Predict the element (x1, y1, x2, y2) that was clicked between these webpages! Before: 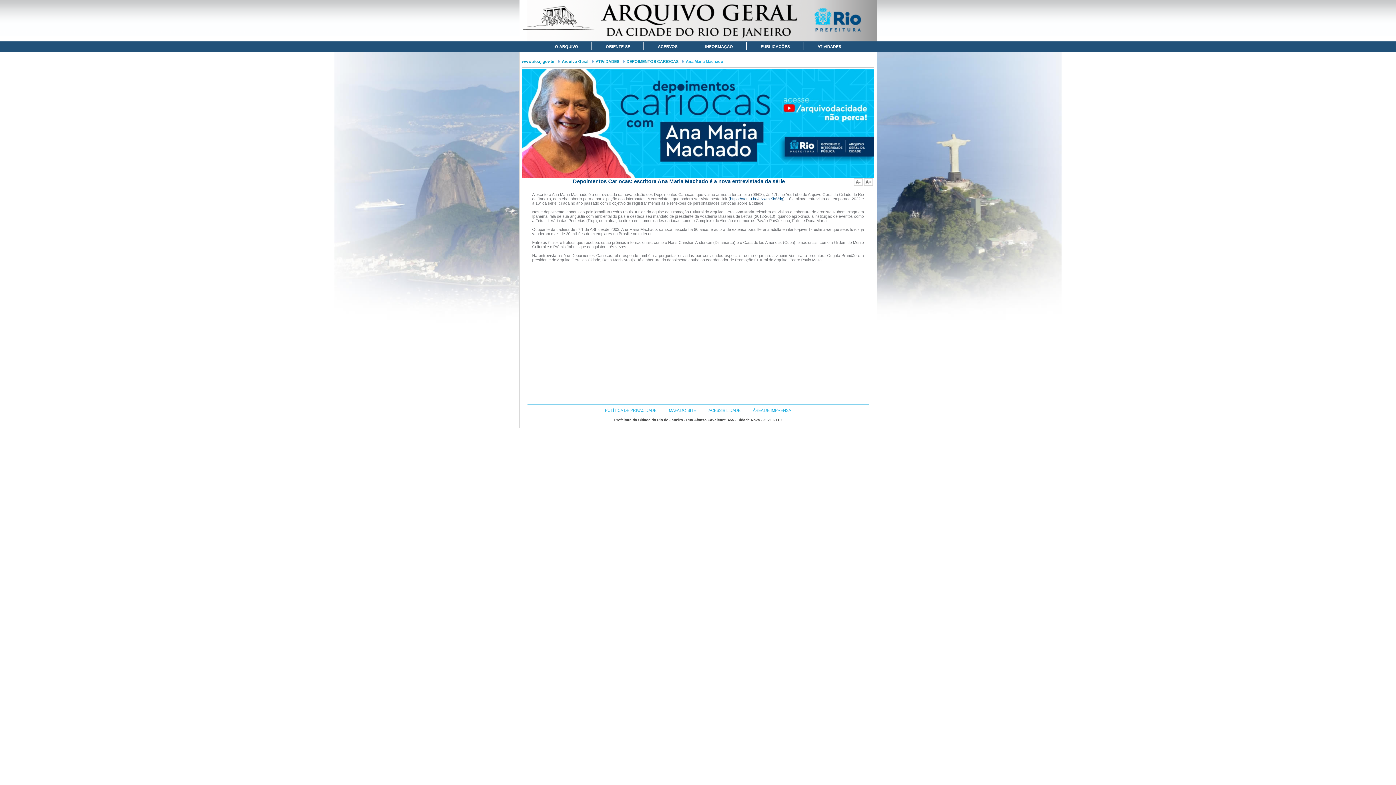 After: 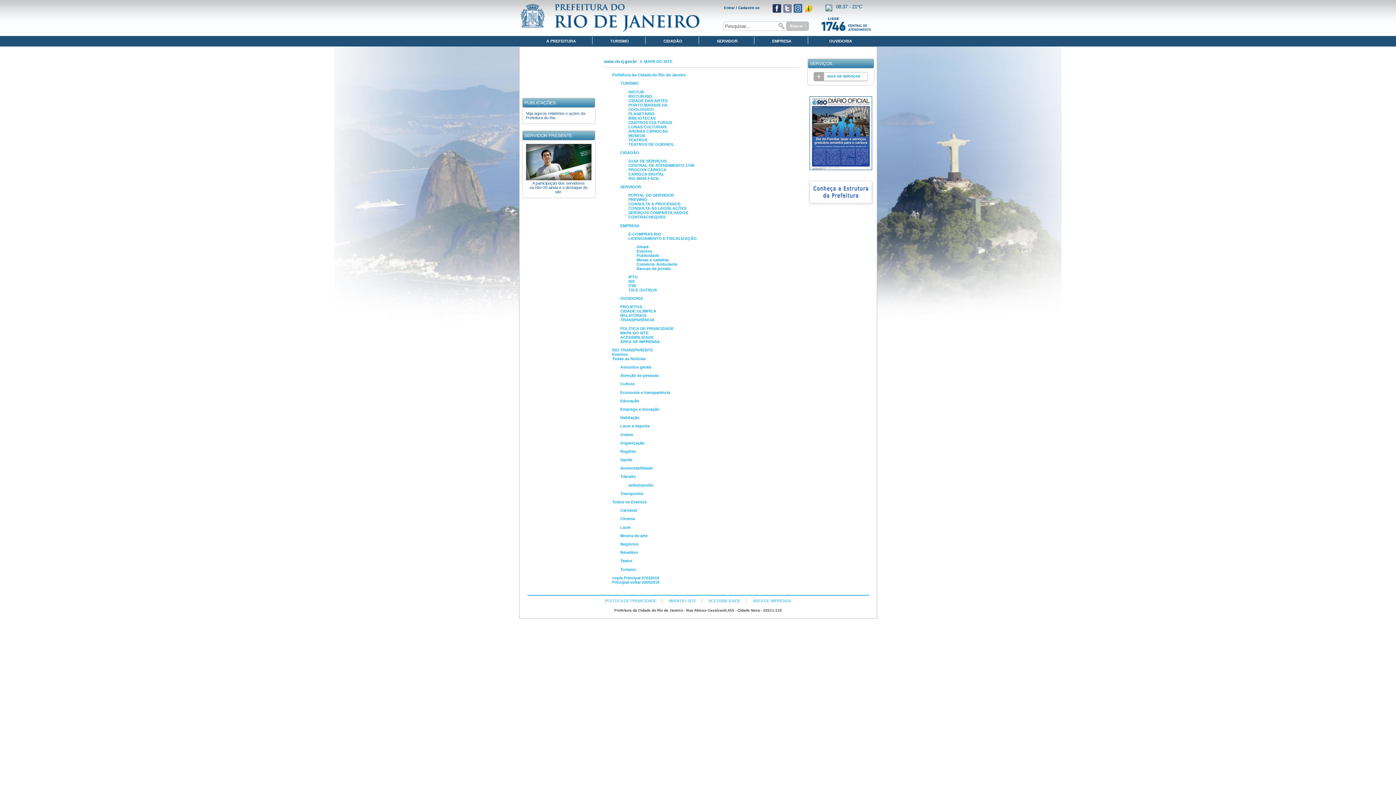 Action: label: MAPA DO SITE bbox: (669, 408, 696, 412)